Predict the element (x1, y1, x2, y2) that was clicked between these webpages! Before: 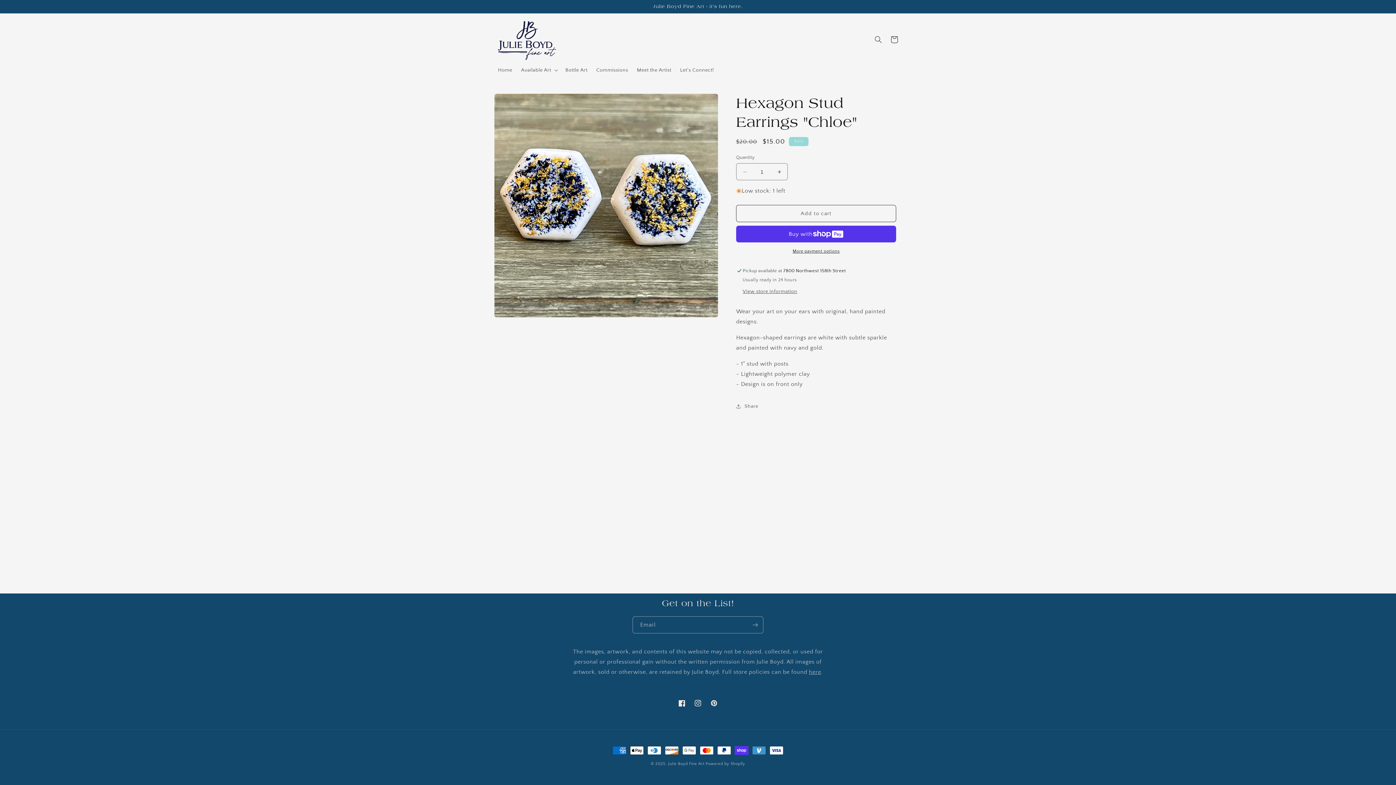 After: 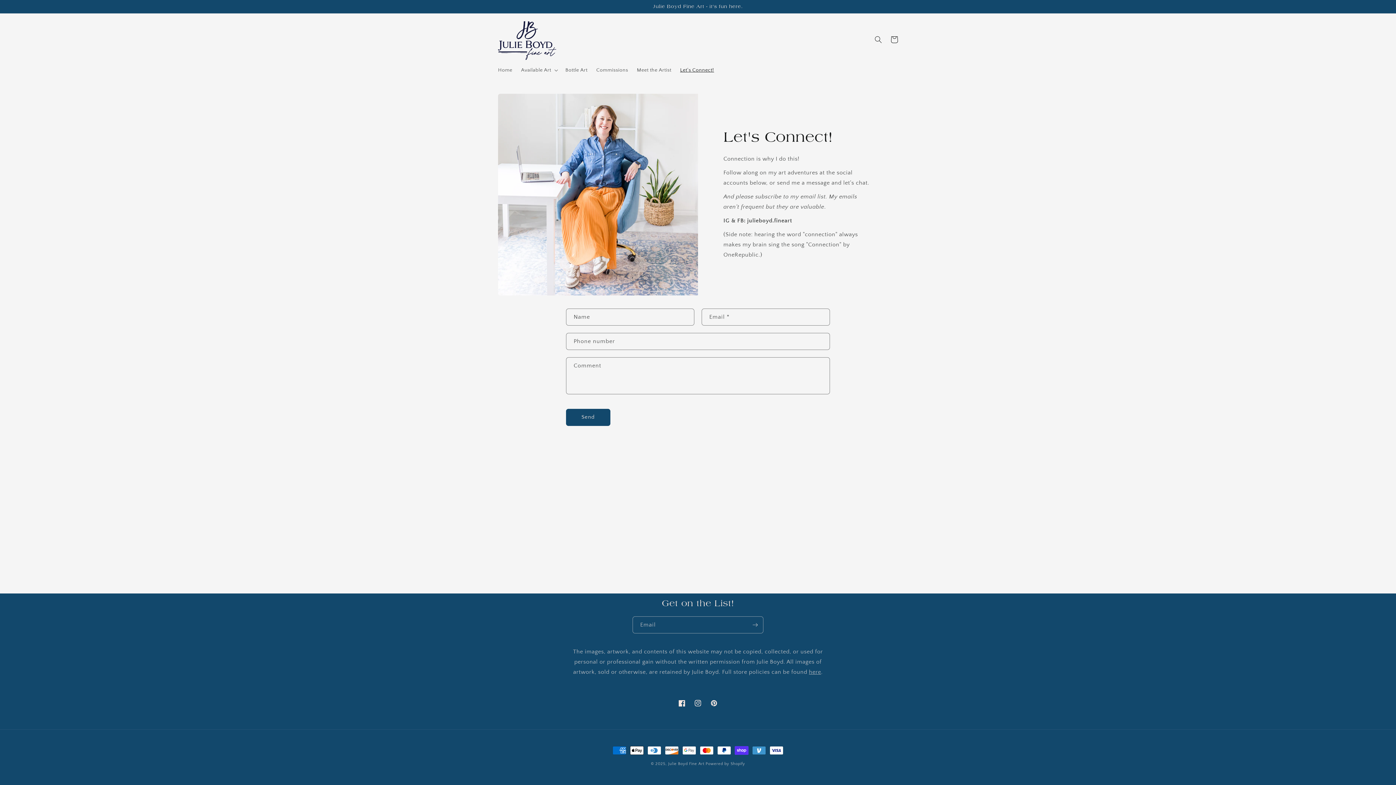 Action: bbox: (675, 62, 718, 77) label: Let's Connect!